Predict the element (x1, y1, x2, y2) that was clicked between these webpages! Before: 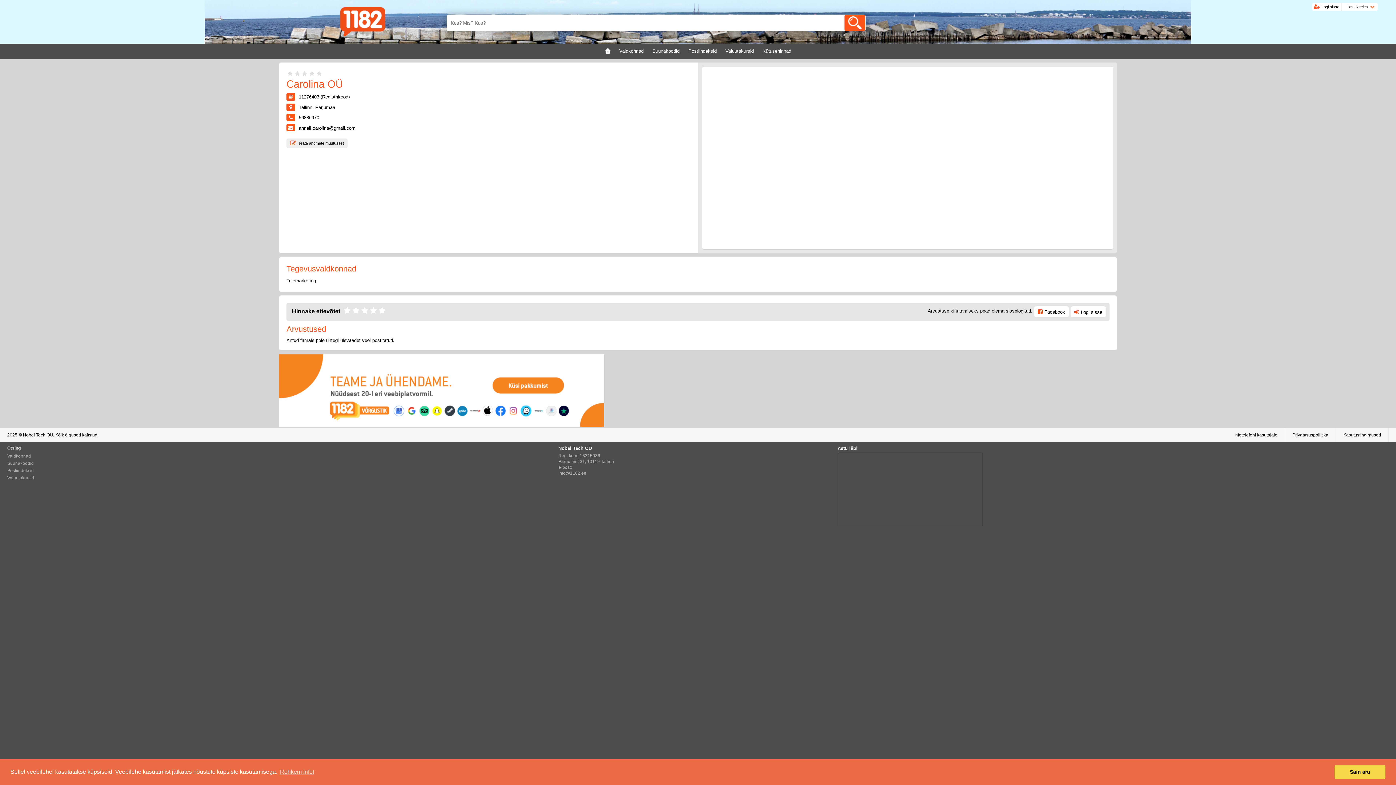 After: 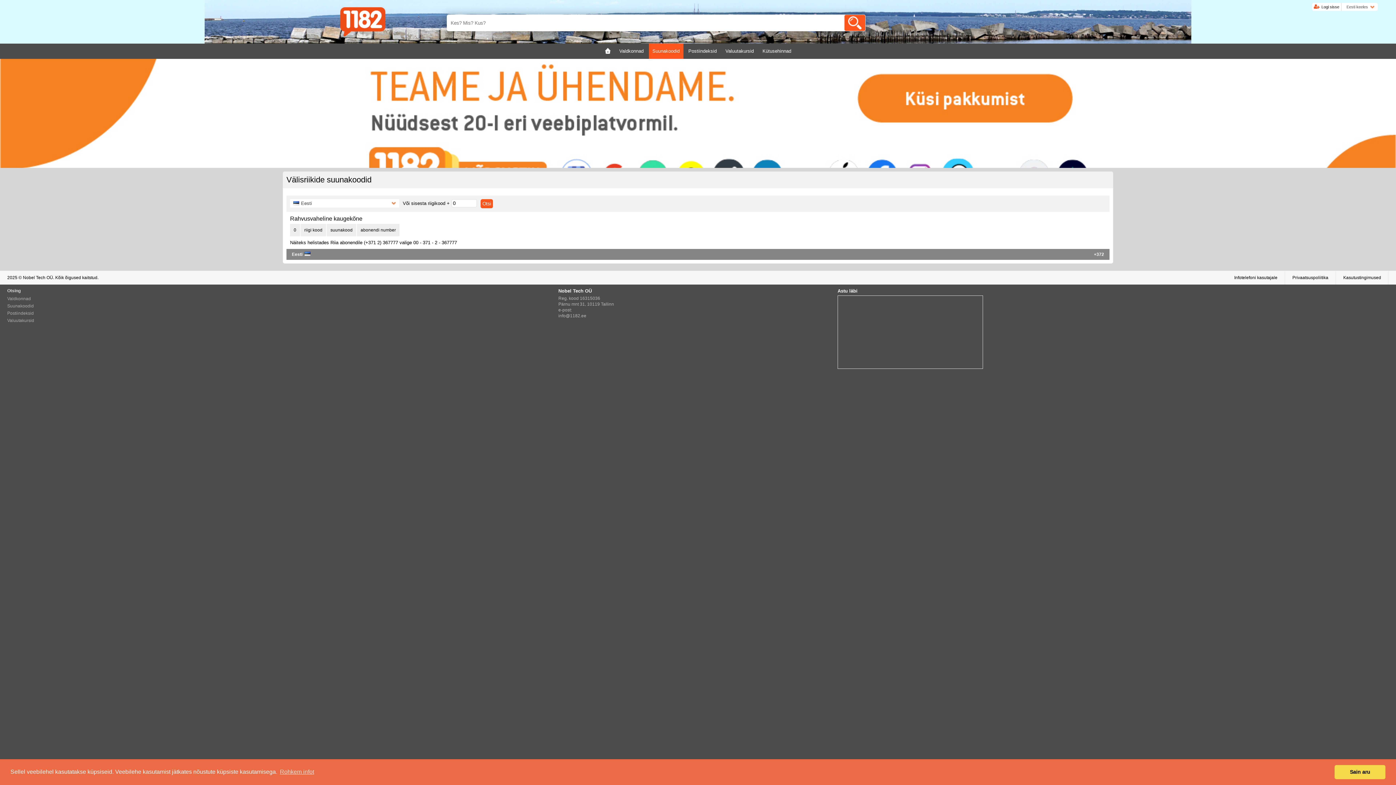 Action: label: Suunakoodid bbox: (652, 43, 679, 58)